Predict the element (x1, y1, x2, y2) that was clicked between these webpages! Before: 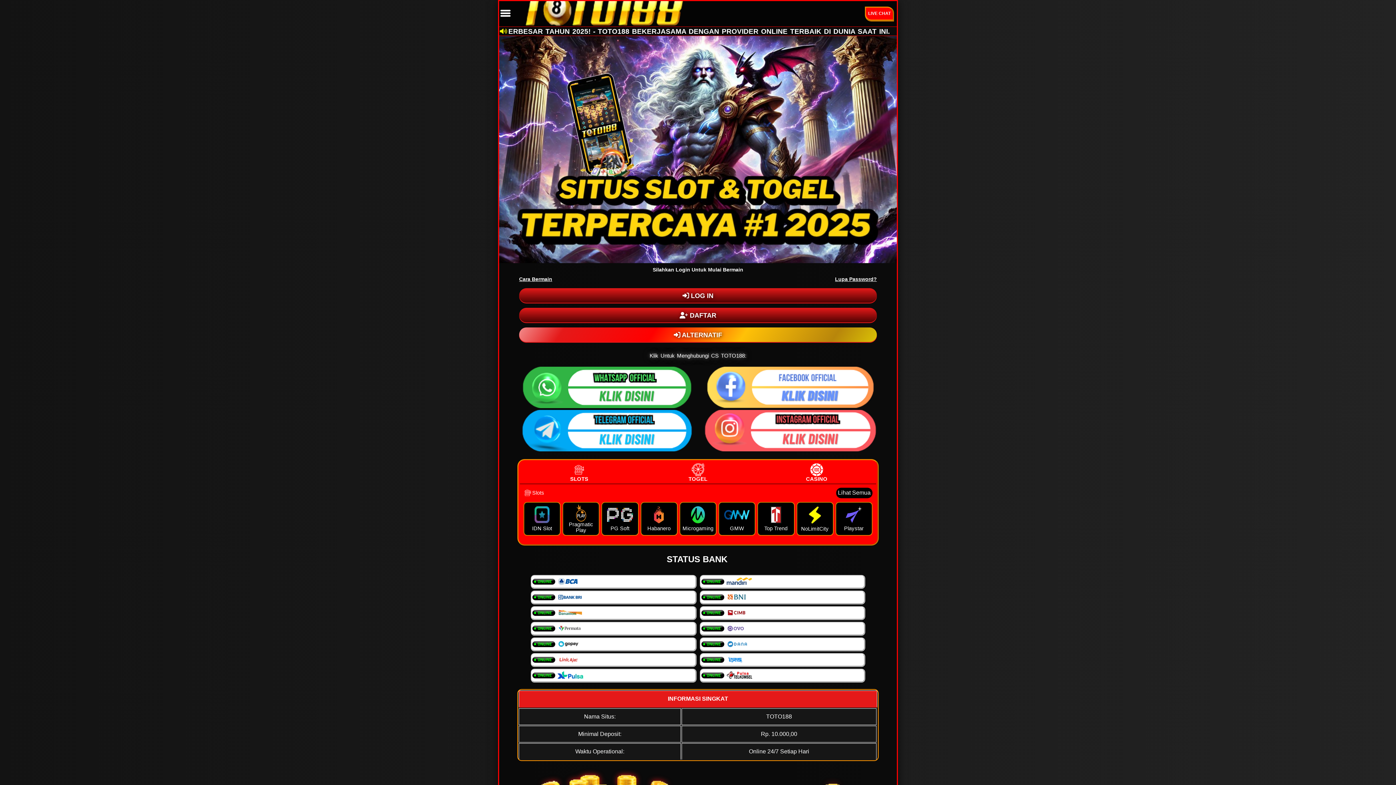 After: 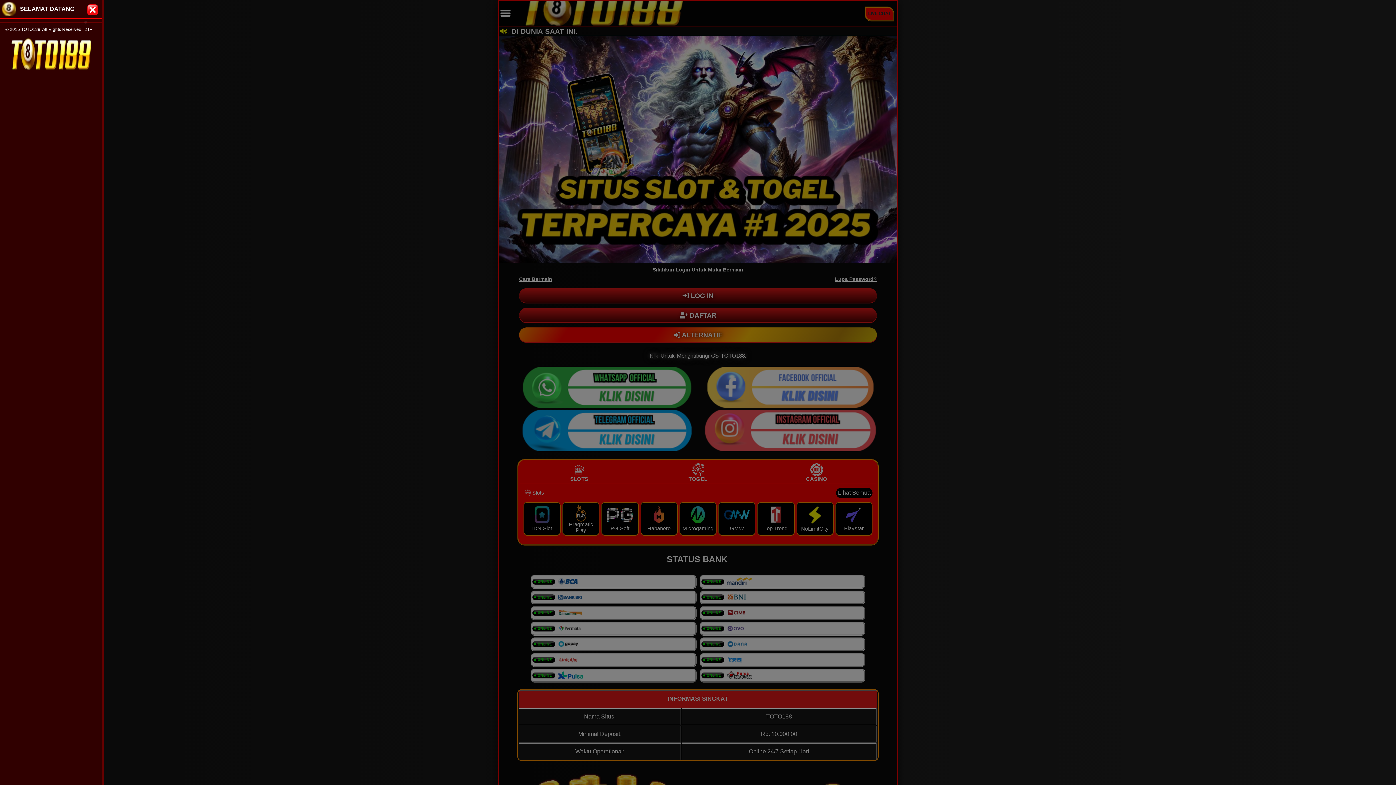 Action: bbox: (499, 14, 512, 20)